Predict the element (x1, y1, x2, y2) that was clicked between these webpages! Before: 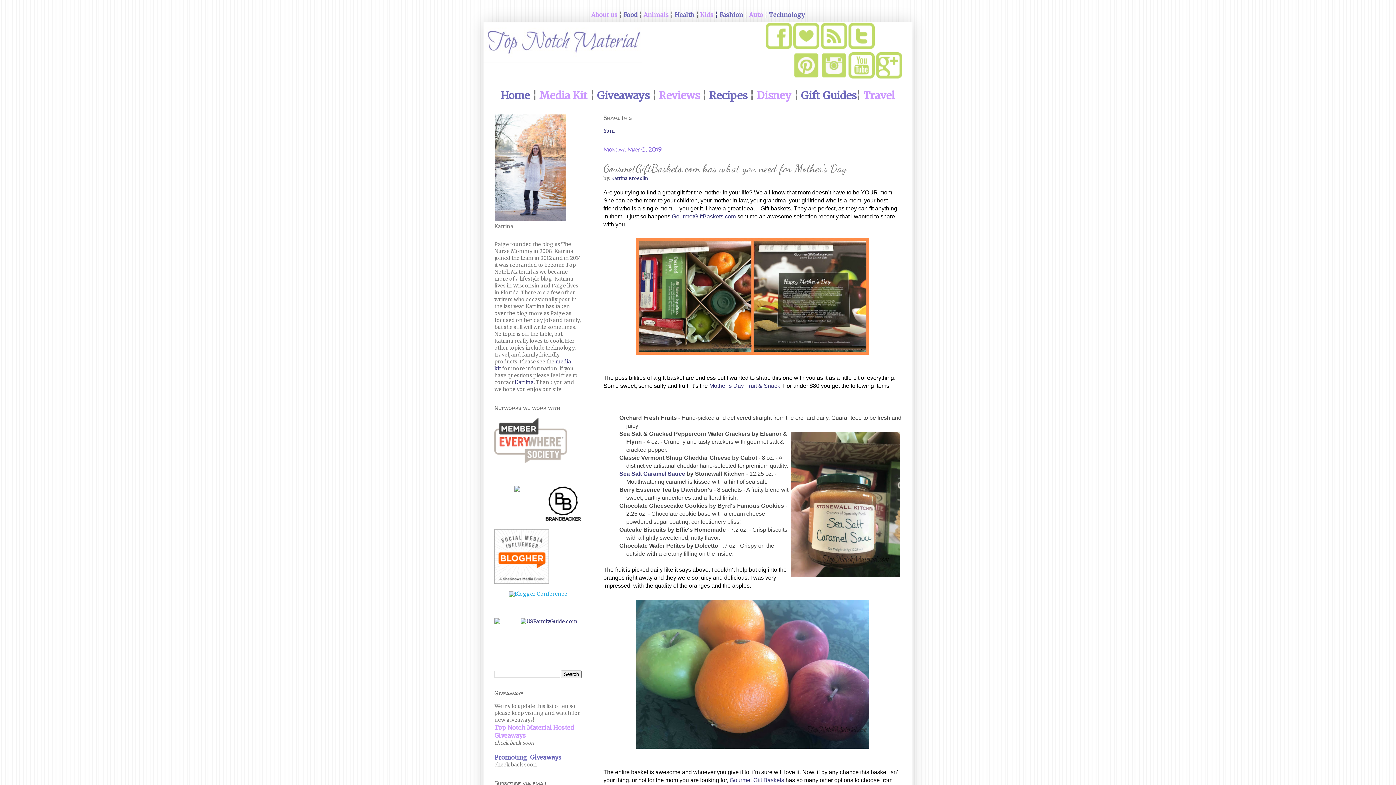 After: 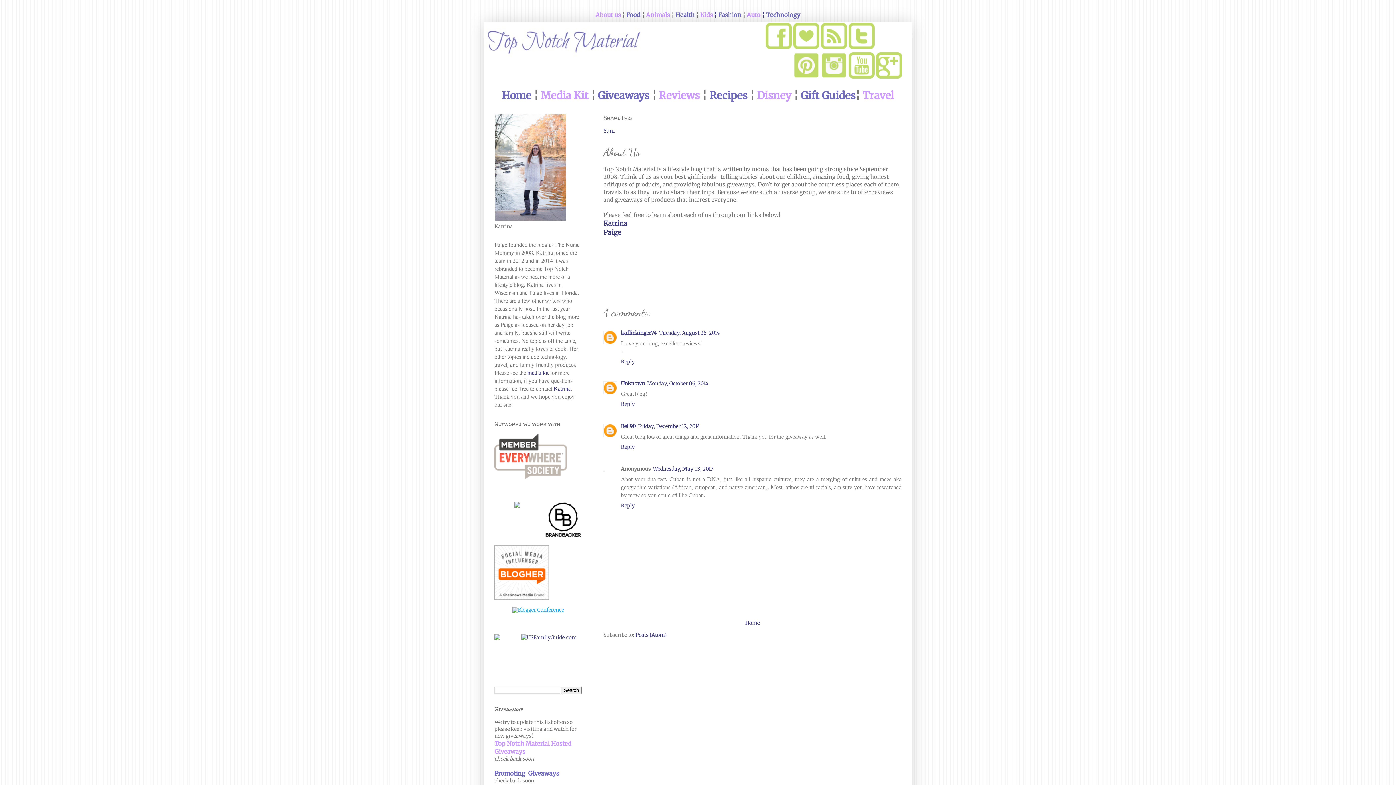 Action: bbox: (591, 11, 617, 18) label: About us